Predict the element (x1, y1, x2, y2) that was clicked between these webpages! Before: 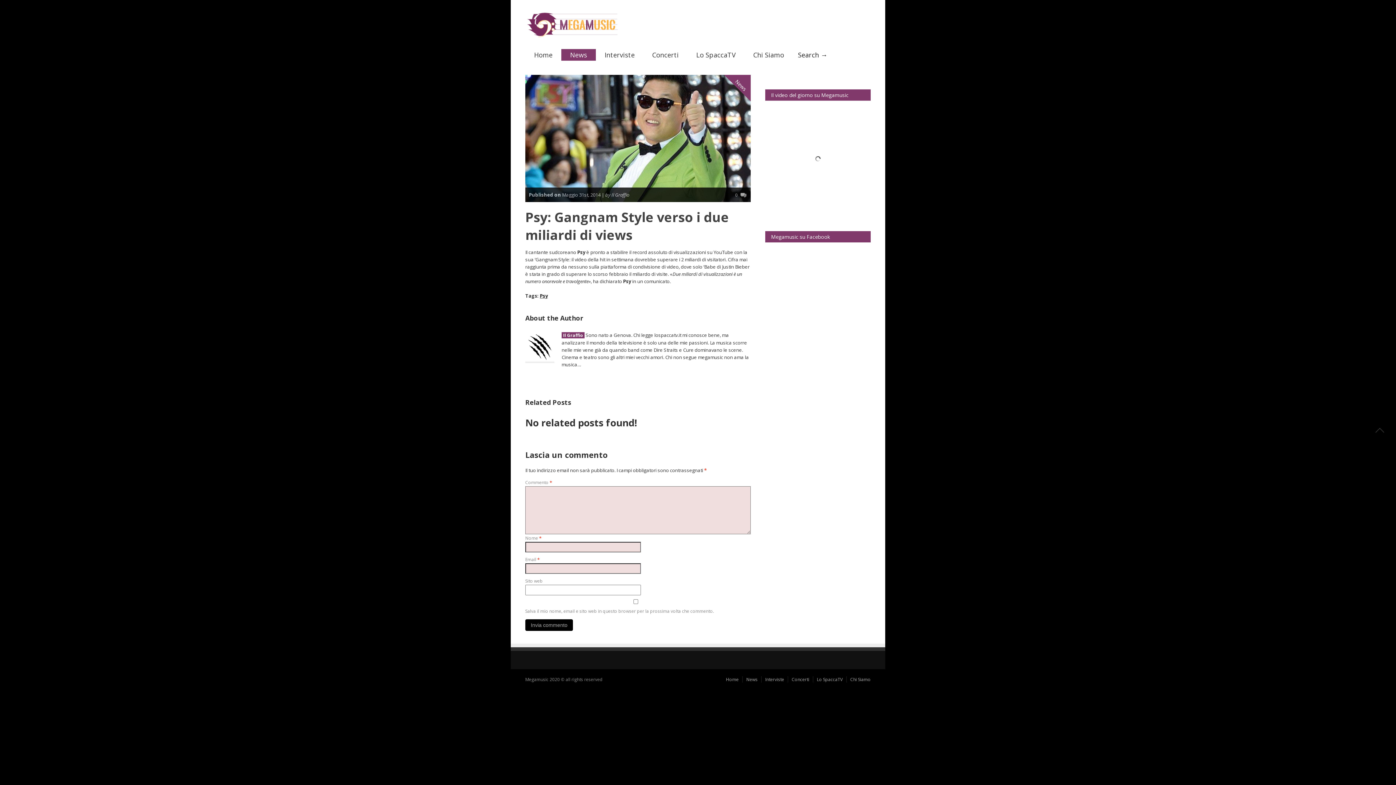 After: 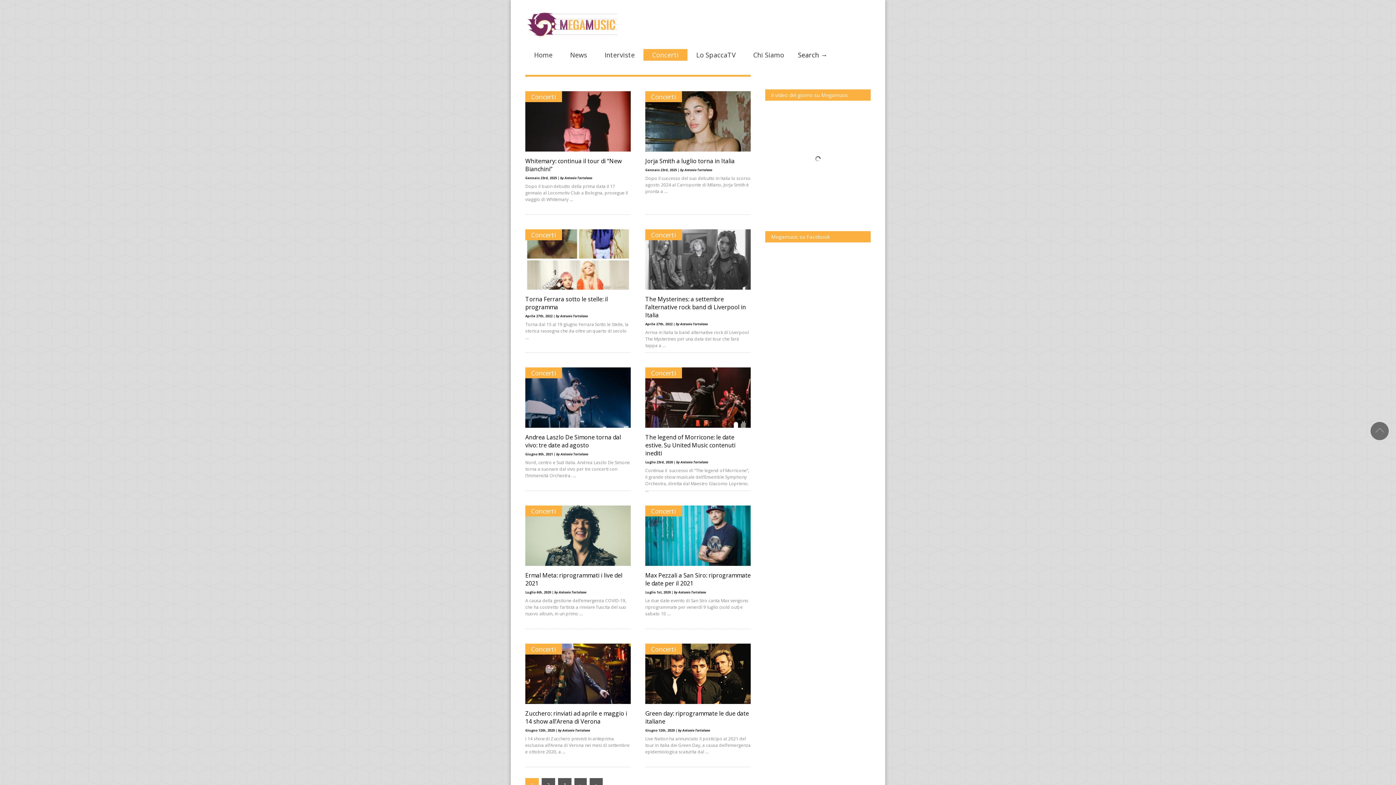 Action: bbox: (788, 676, 813, 682) label: Concerti